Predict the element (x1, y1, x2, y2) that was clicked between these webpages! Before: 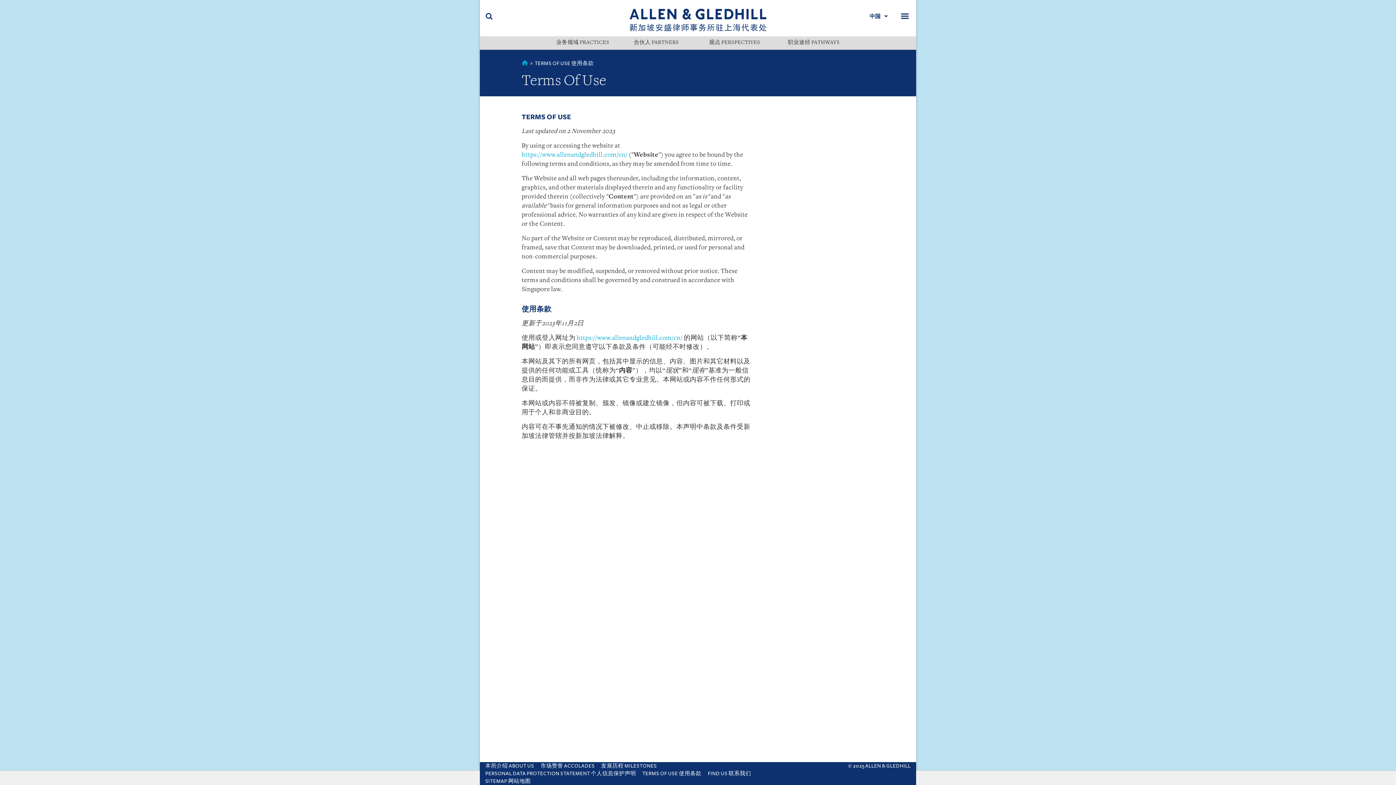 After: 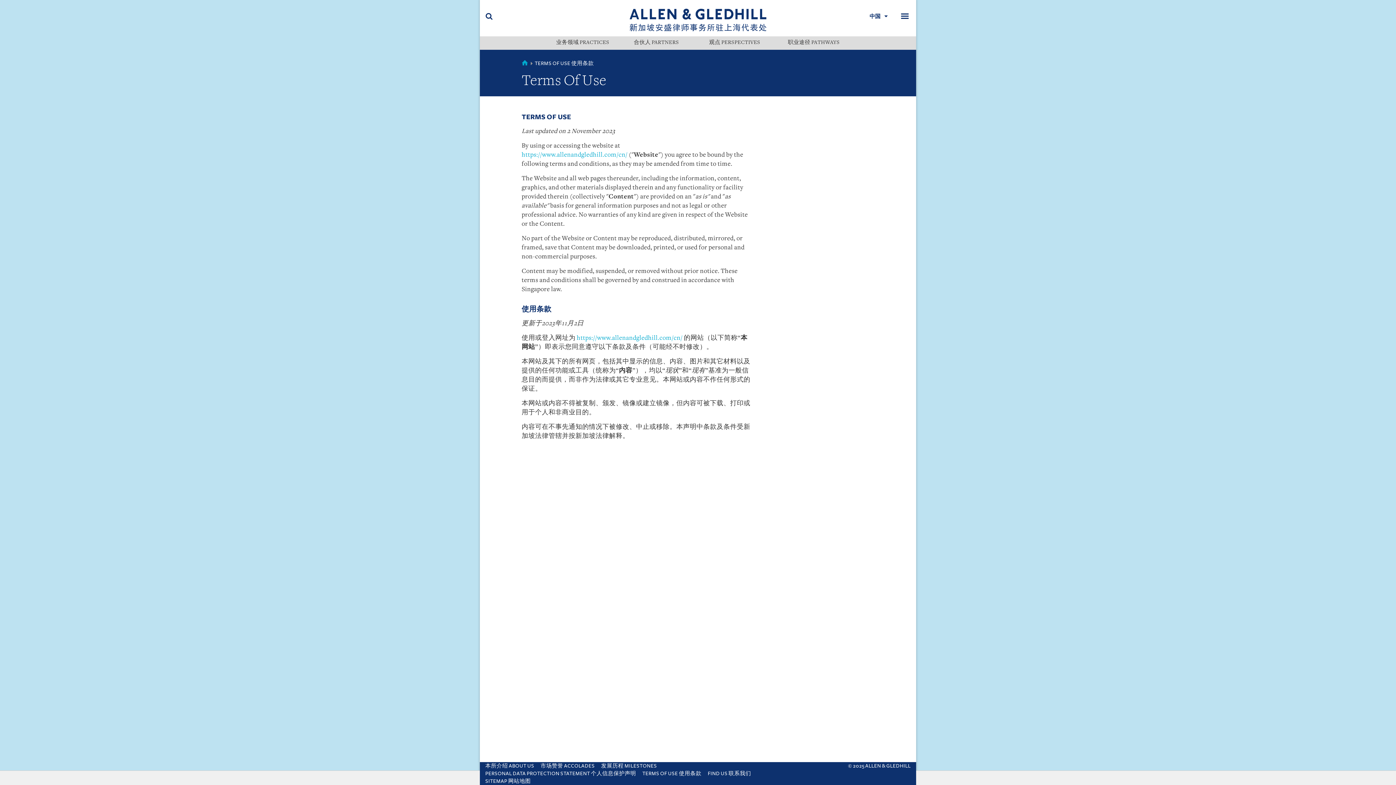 Action: bbox: (642, 771, 701, 776) label: TERMS OF USE 使用条款